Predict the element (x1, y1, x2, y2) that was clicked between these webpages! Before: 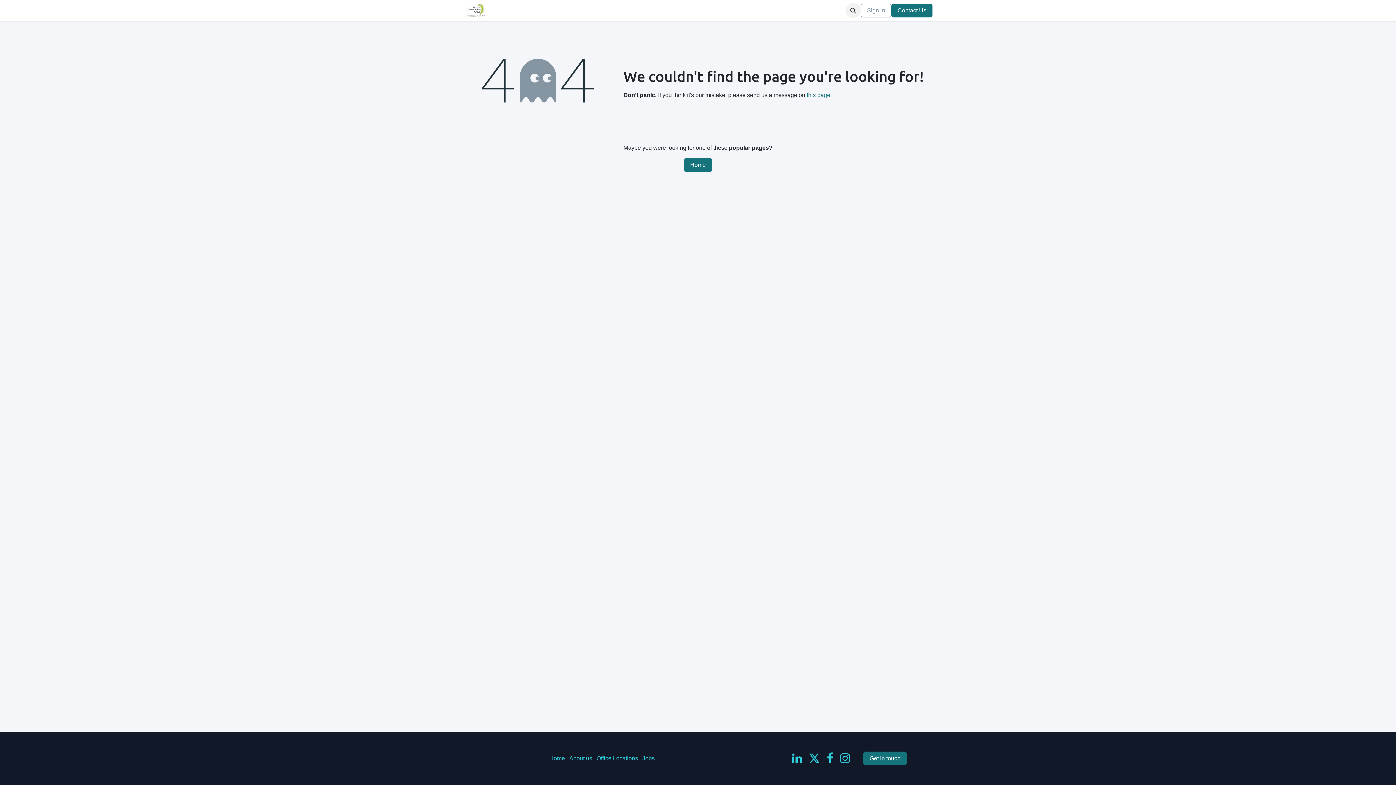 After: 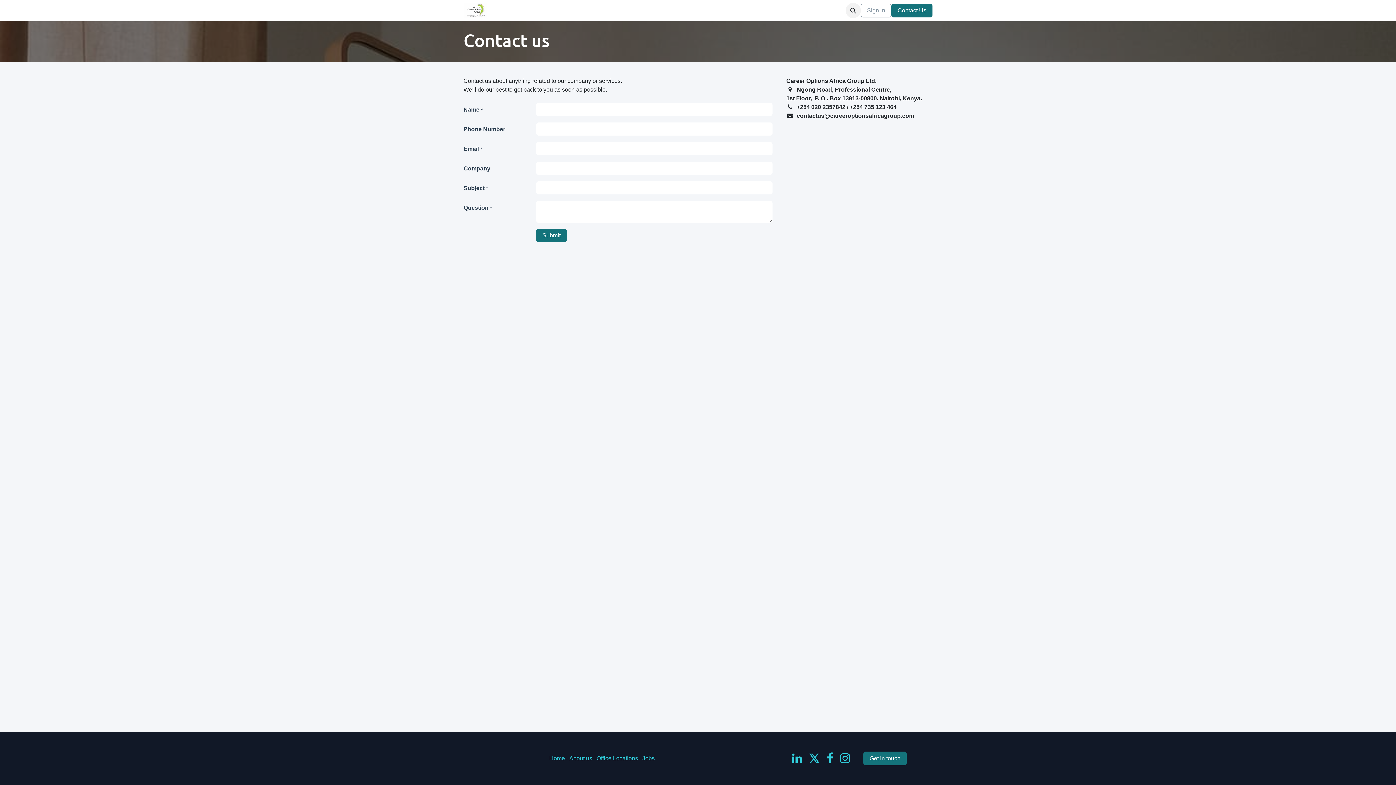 Action: bbox: (891, 3, 932, 17) label: Contact Us